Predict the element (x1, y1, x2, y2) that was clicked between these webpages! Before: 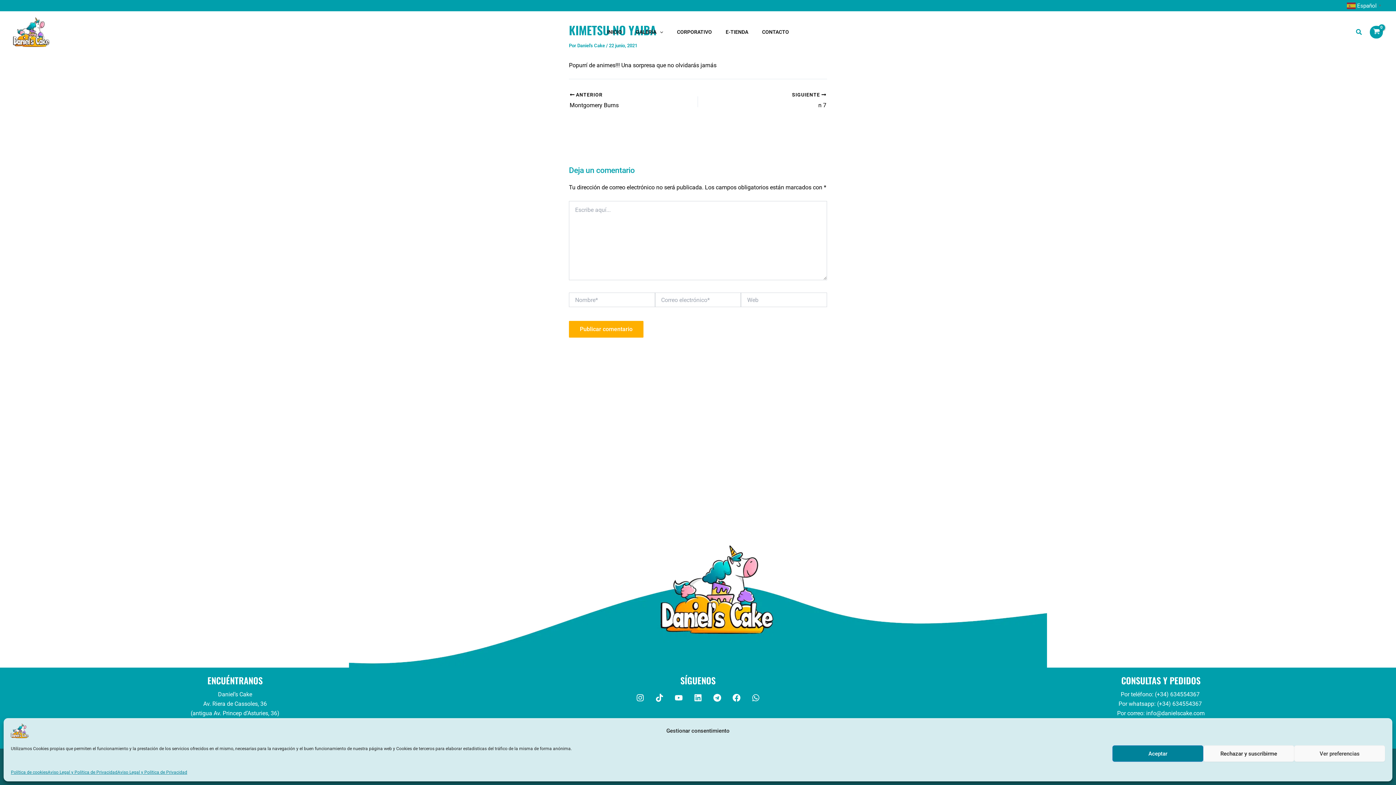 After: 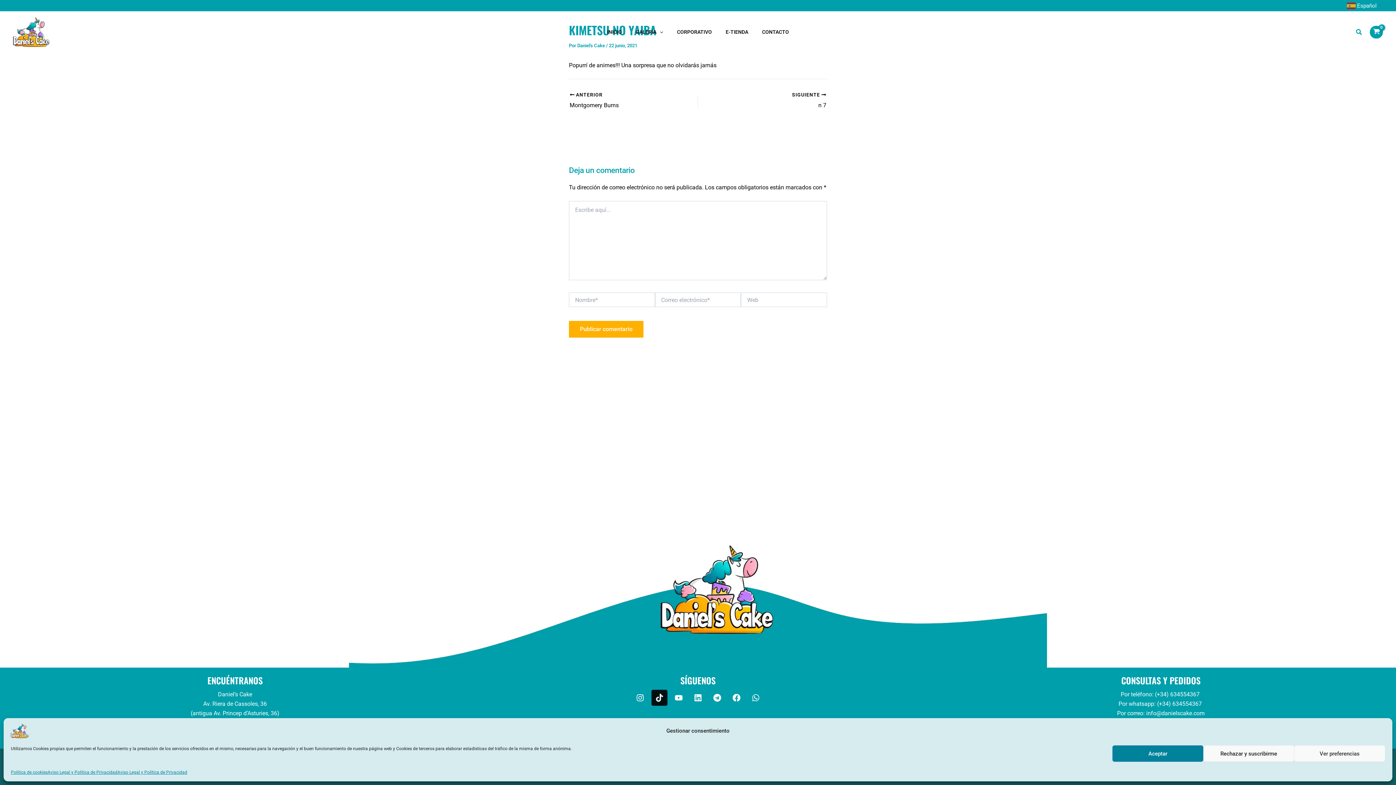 Action: bbox: (651, 690, 667, 706) label: Tiktok